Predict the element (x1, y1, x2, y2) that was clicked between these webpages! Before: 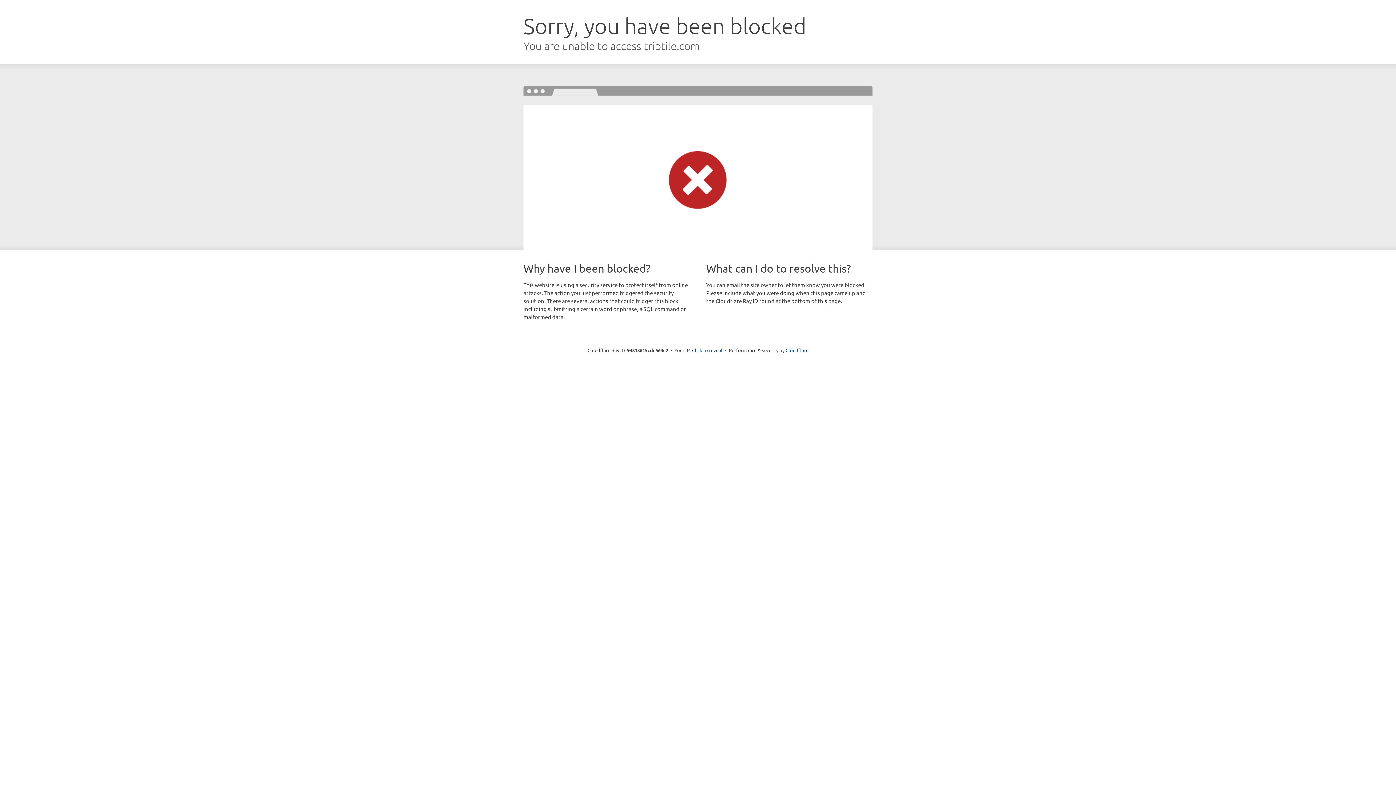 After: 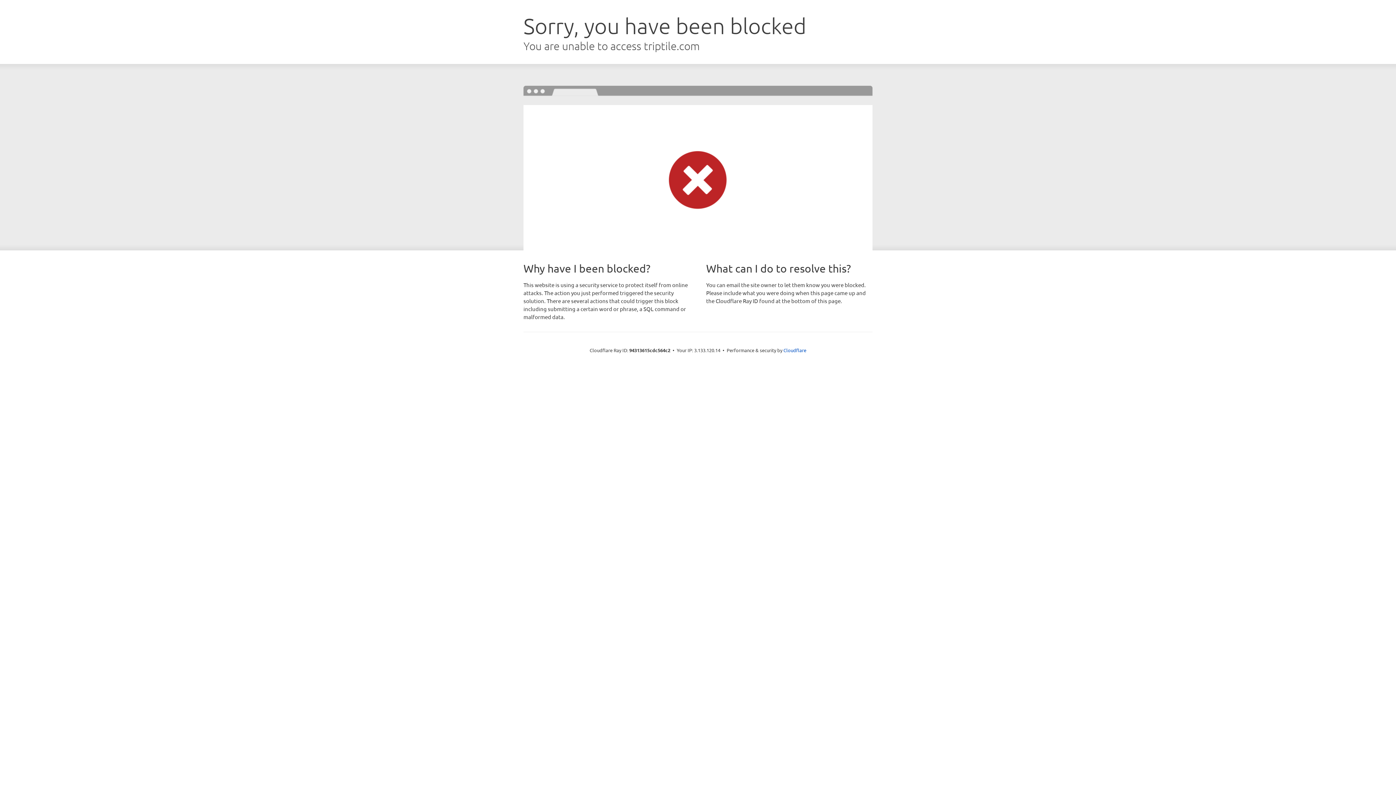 Action: bbox: (692, 346, 722, 353) label: Click to reveal